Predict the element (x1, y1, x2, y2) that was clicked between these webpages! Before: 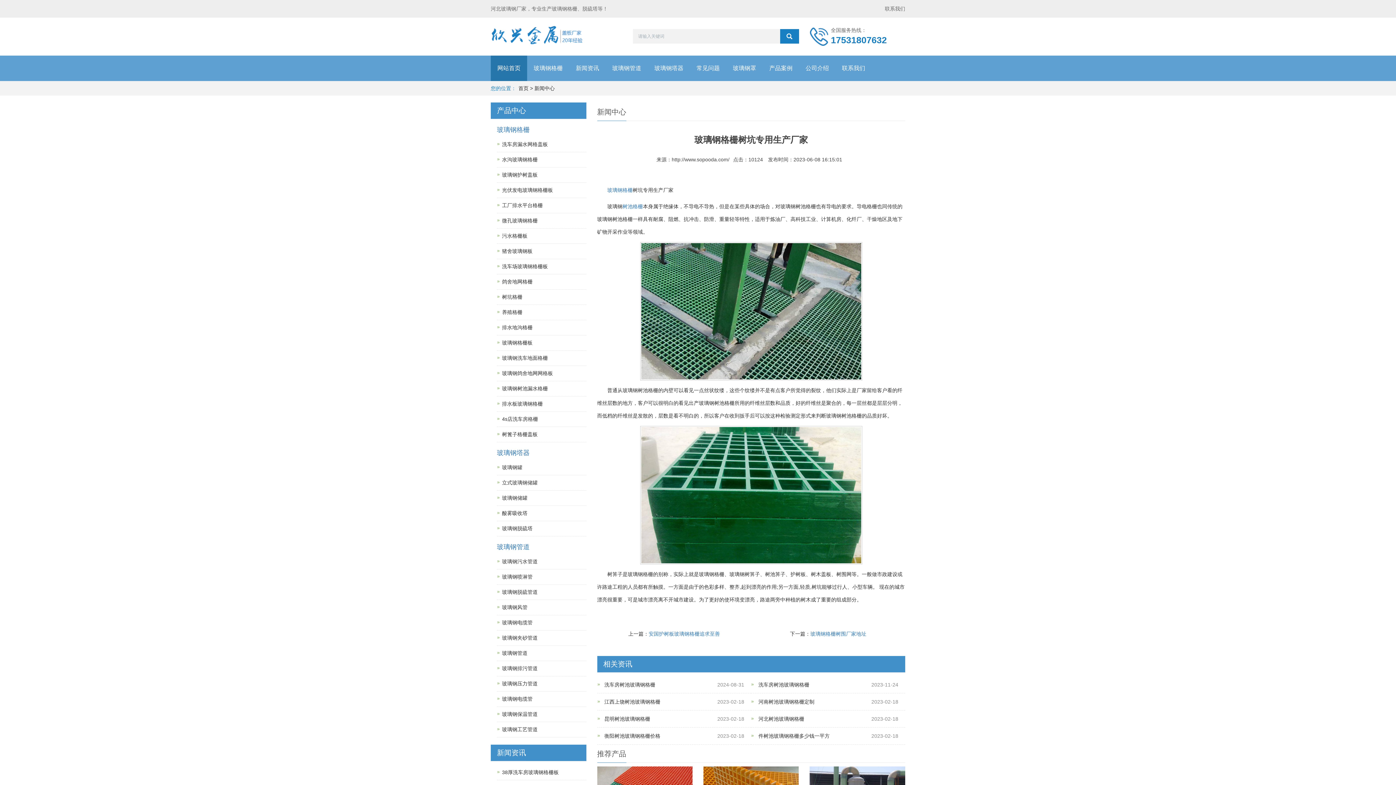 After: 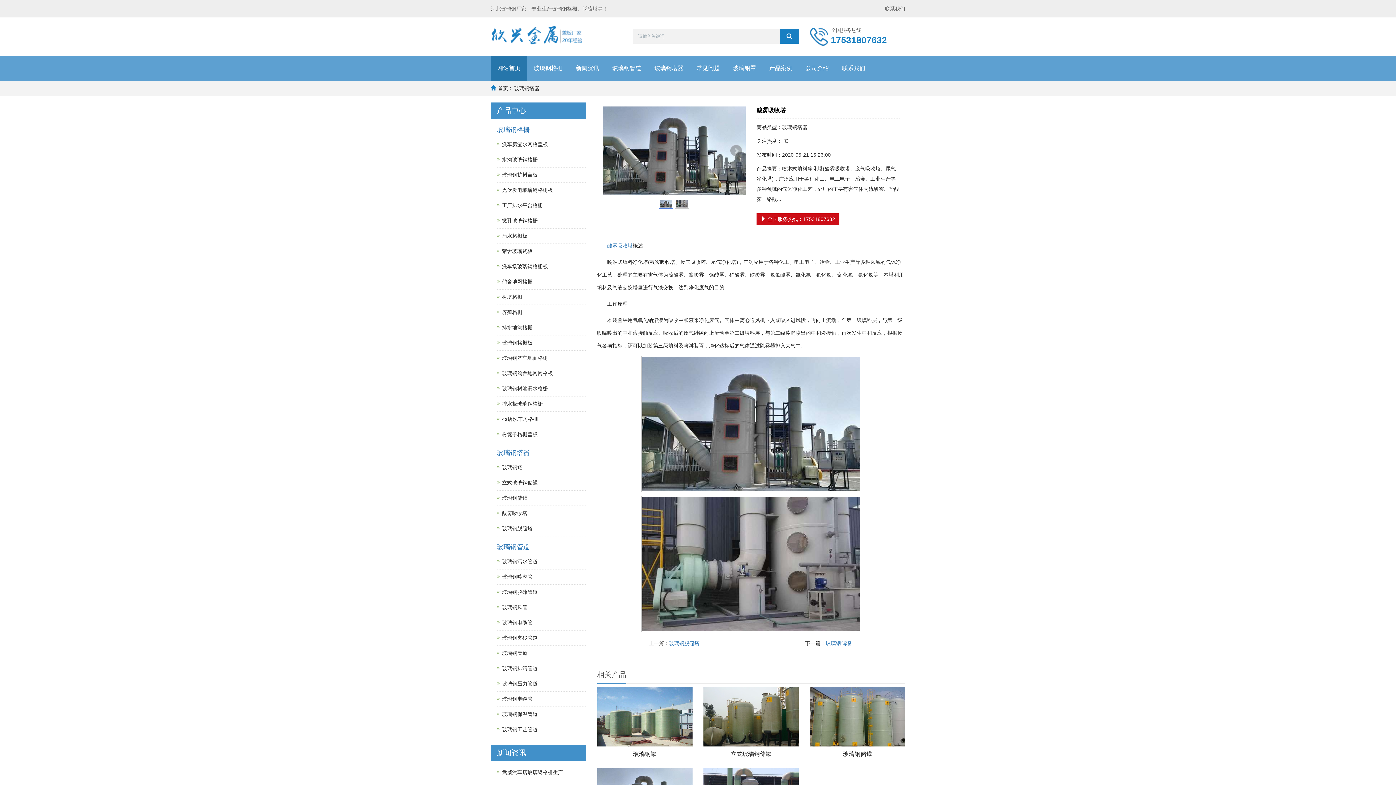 Action: label: 酸雾吸收塔 bbox: (502, 510, 527, 516)